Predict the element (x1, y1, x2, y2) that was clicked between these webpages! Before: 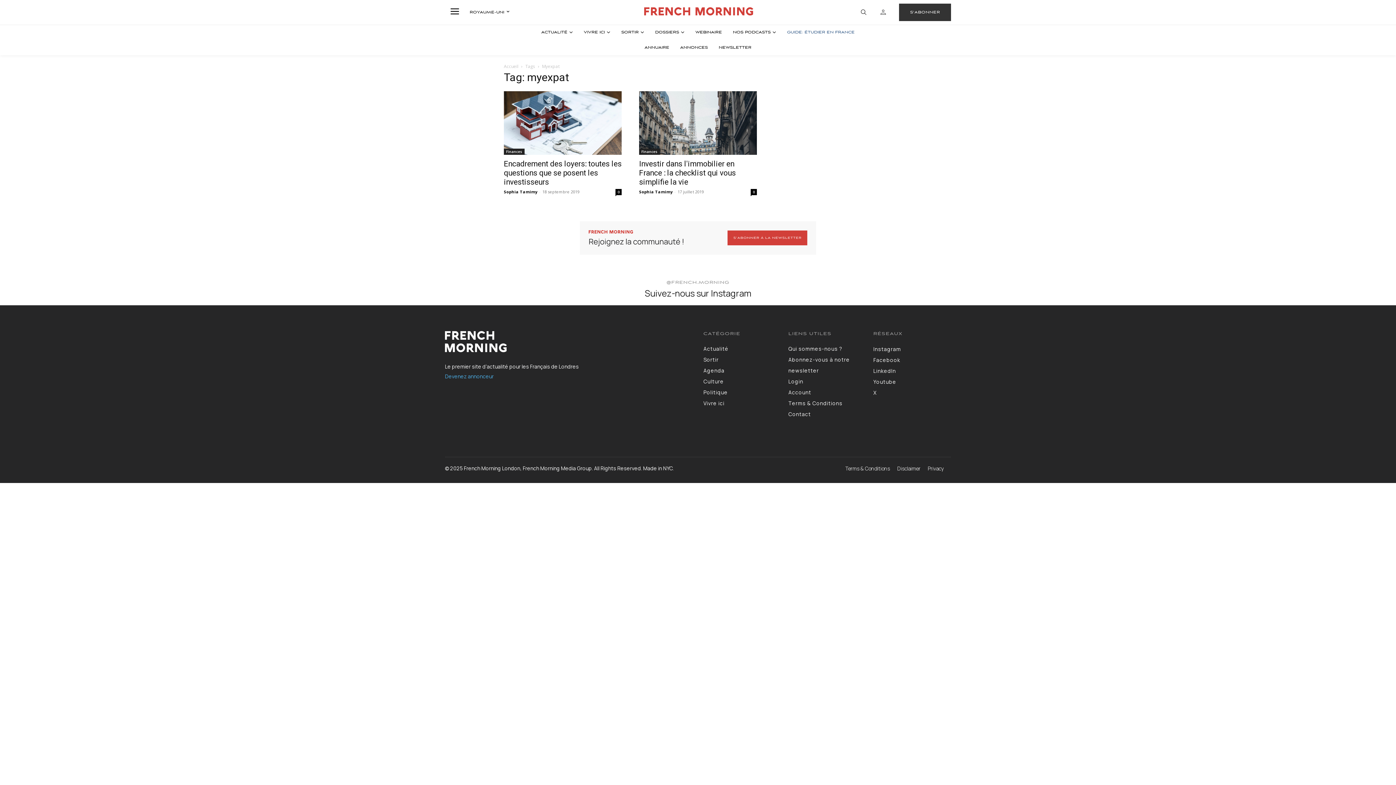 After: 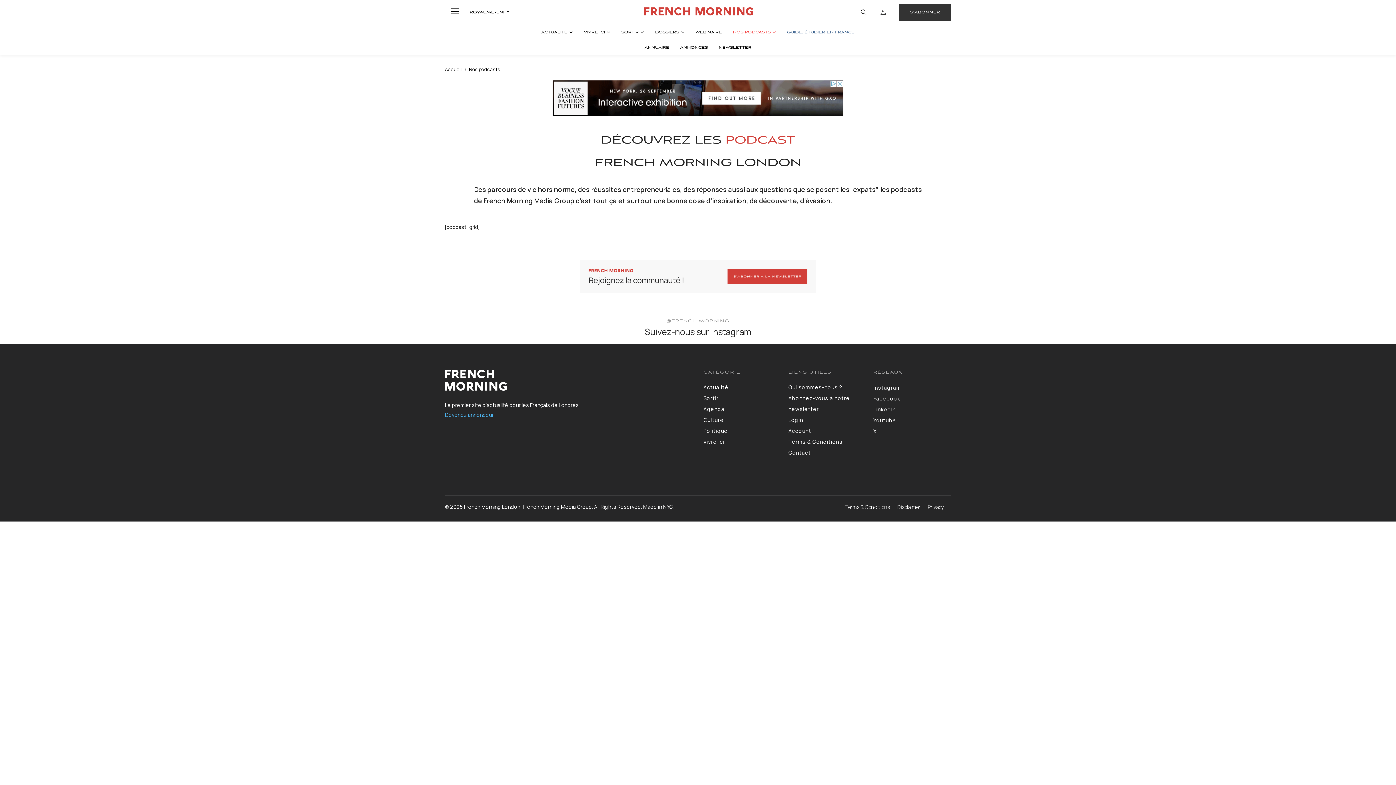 Action: bbox: (729, 24, 780, 39) label: NOS PODCASTS